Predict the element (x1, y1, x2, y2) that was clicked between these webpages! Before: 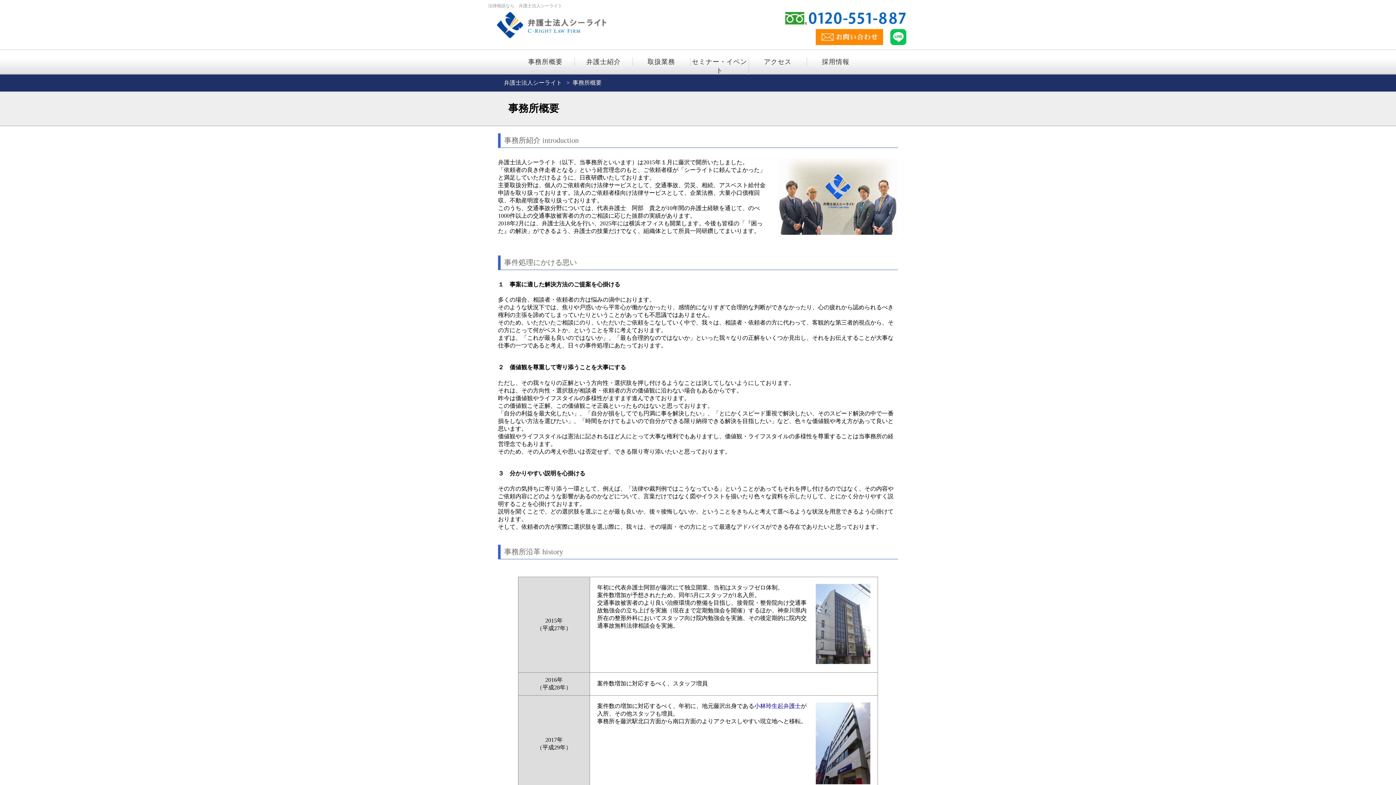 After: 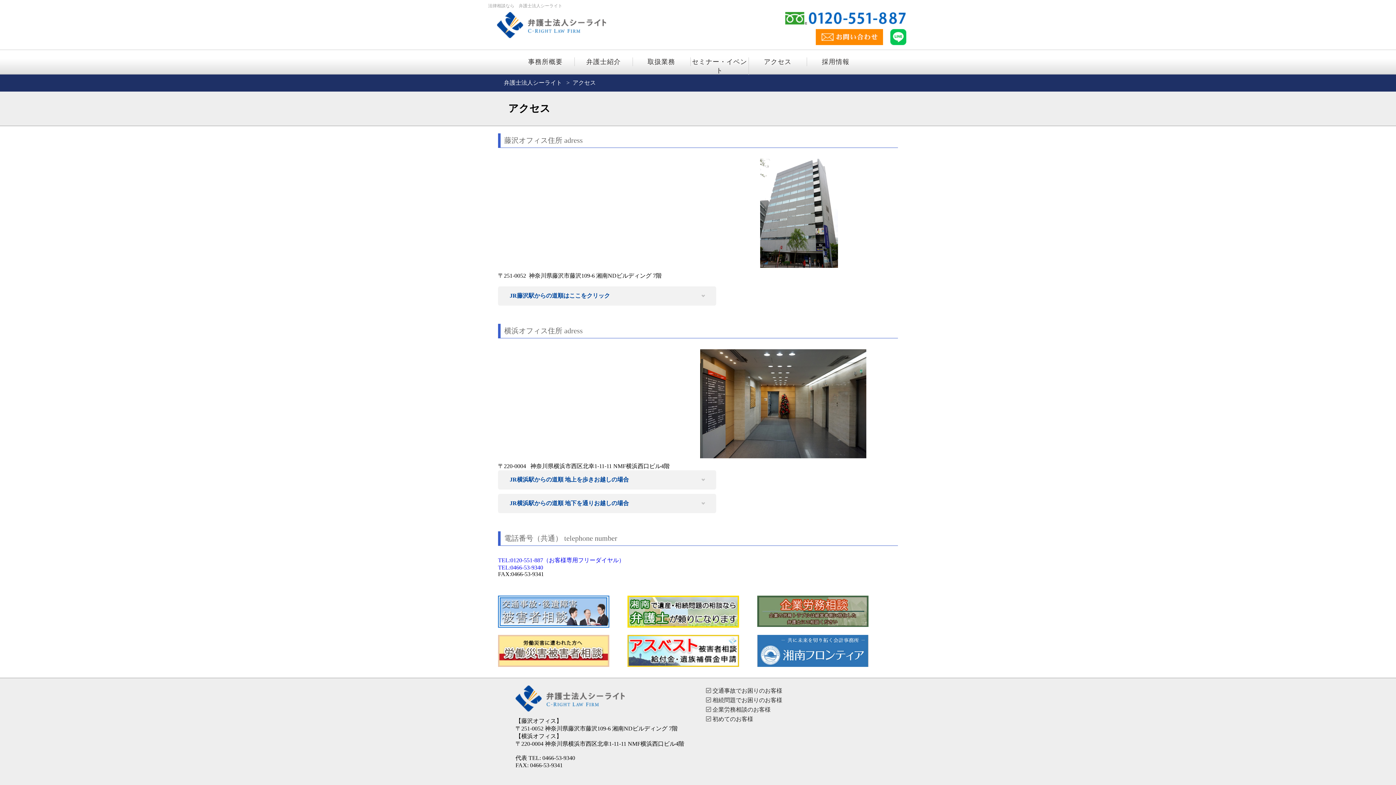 Action: bbox: (763, 49, 791, 74) label: アクセス